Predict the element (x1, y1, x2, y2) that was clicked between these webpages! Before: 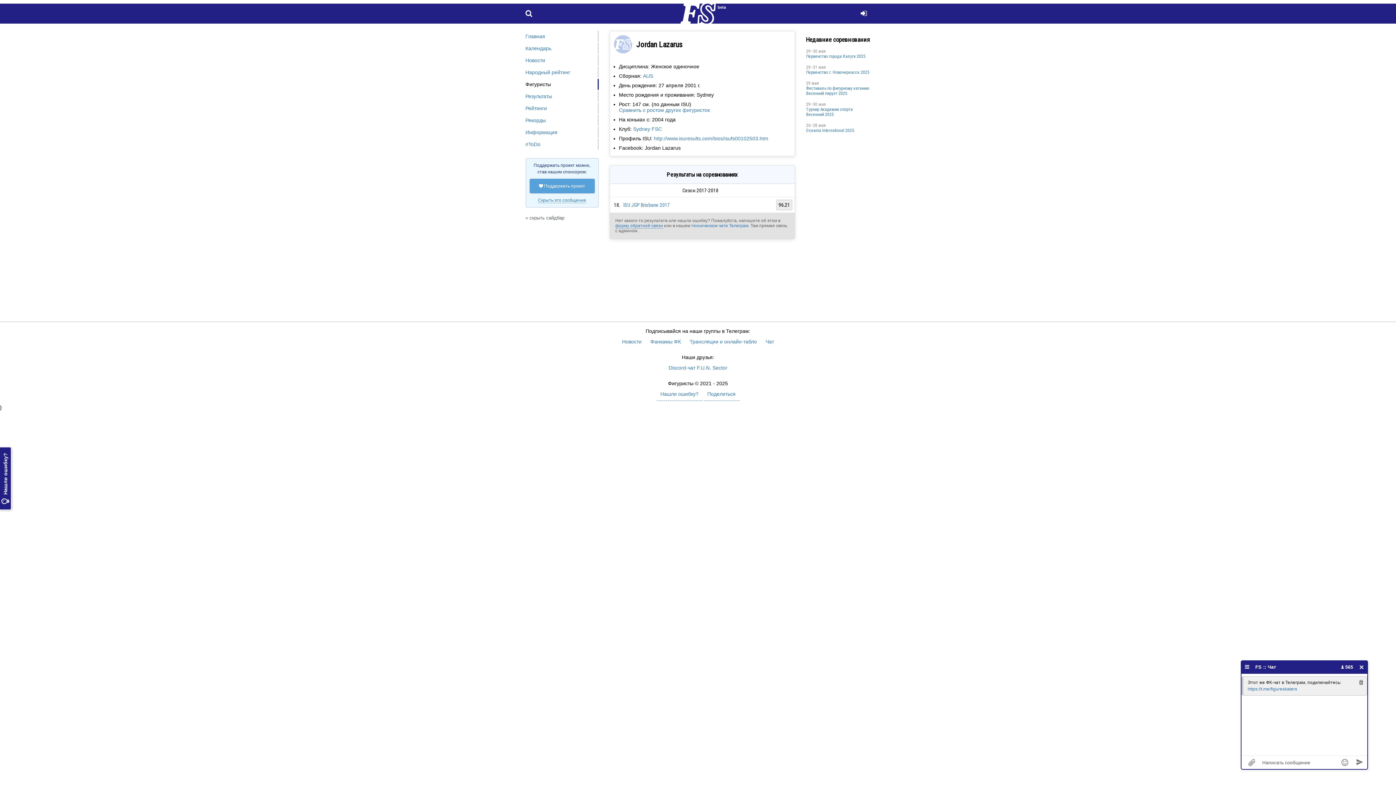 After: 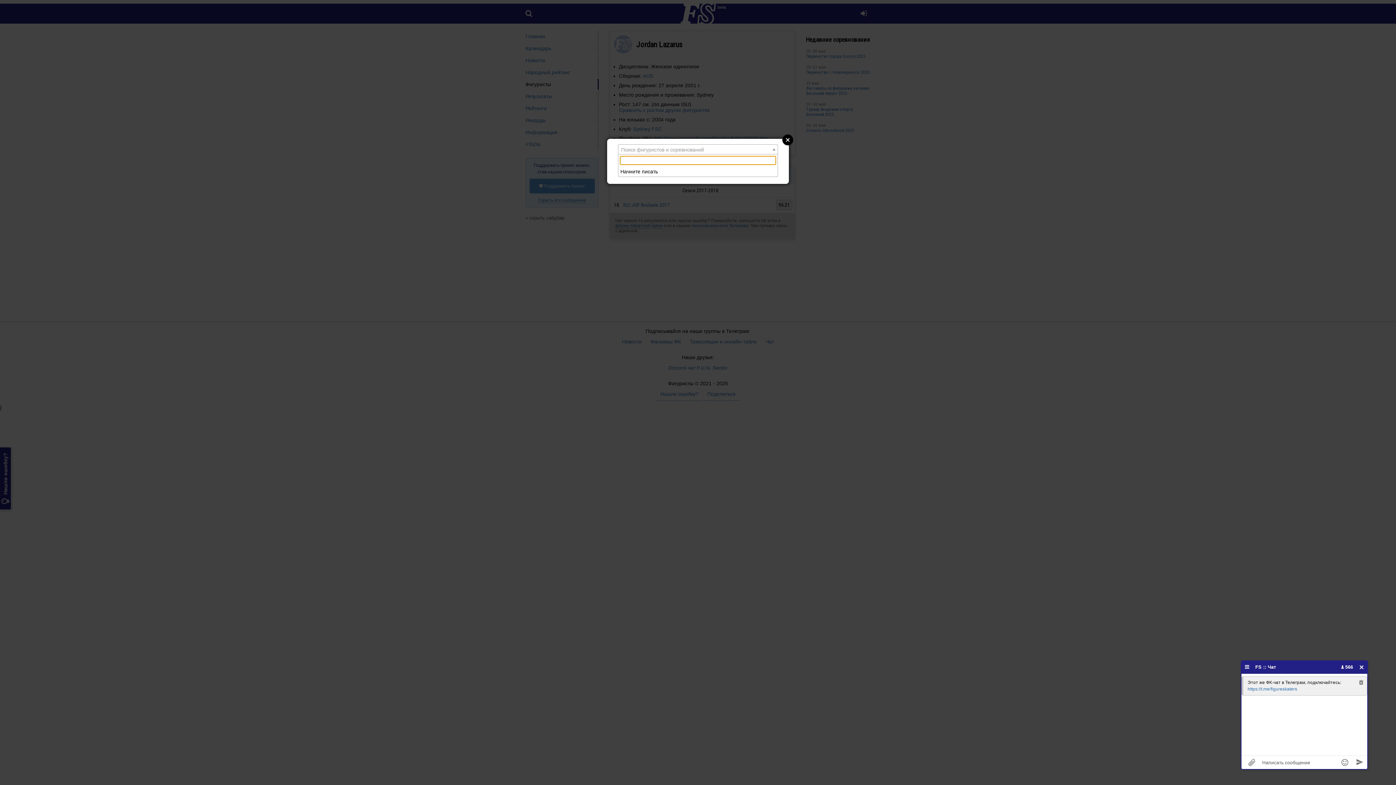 Action: bbox: (522, 11, 536, 17) label: 